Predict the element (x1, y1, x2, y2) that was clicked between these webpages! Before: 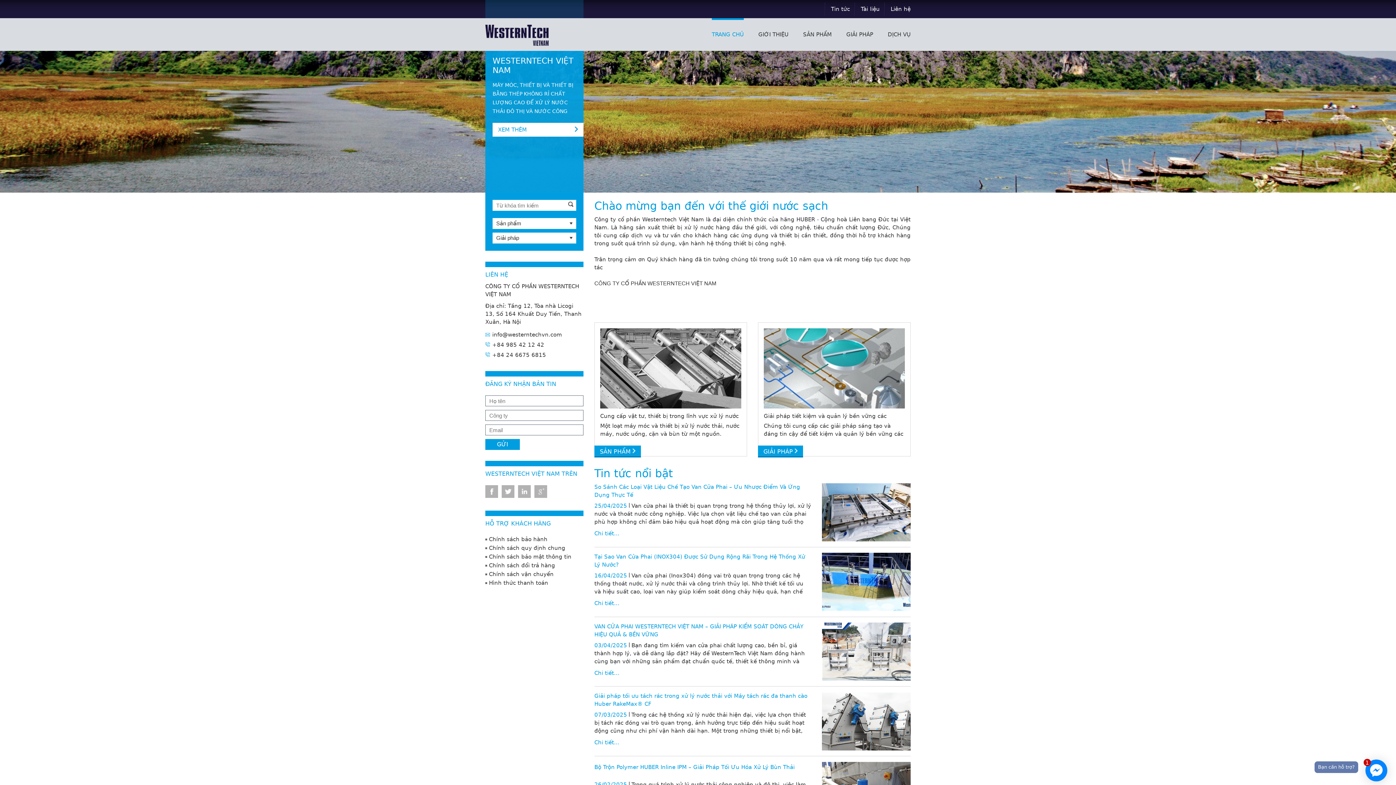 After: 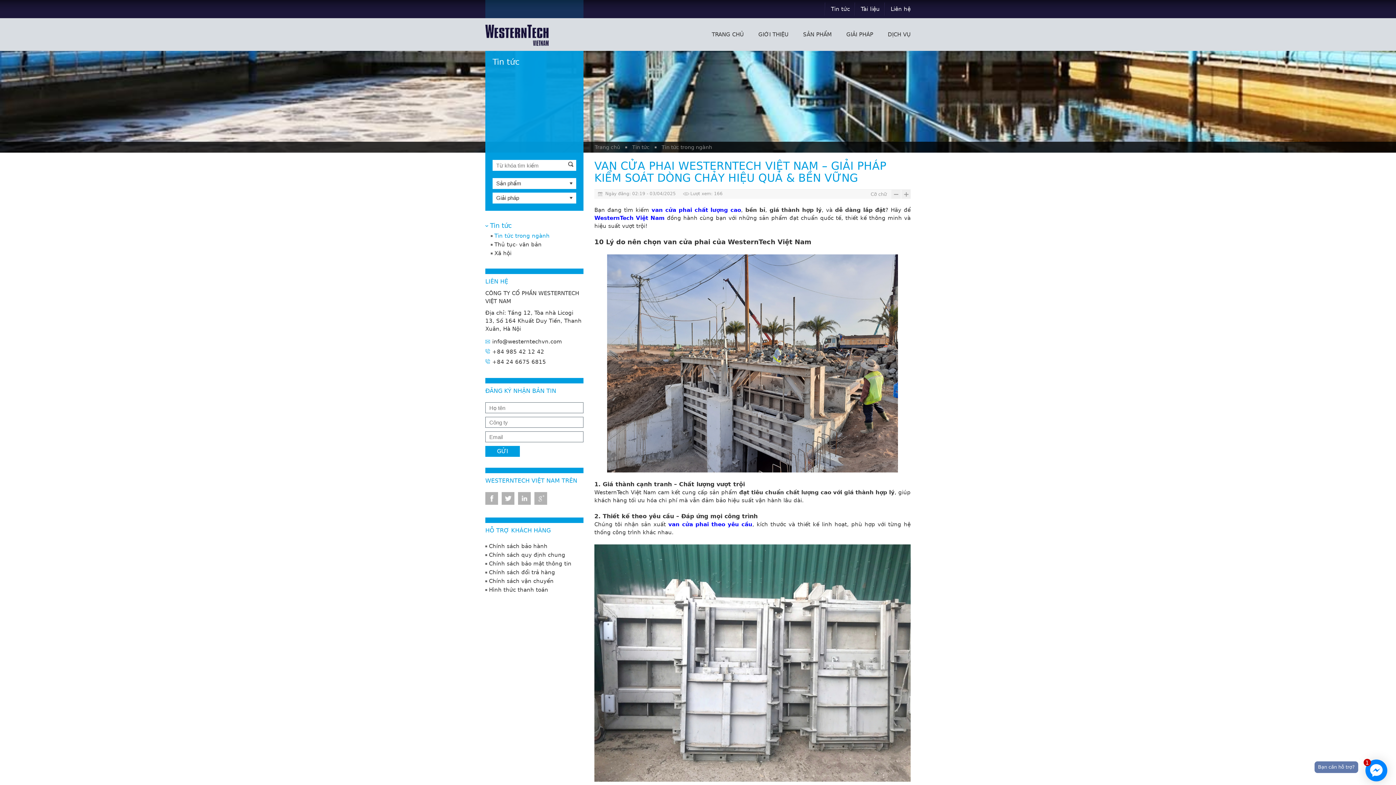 Action: label: Chi tiết... bbox: (594, 670, 619, 676)